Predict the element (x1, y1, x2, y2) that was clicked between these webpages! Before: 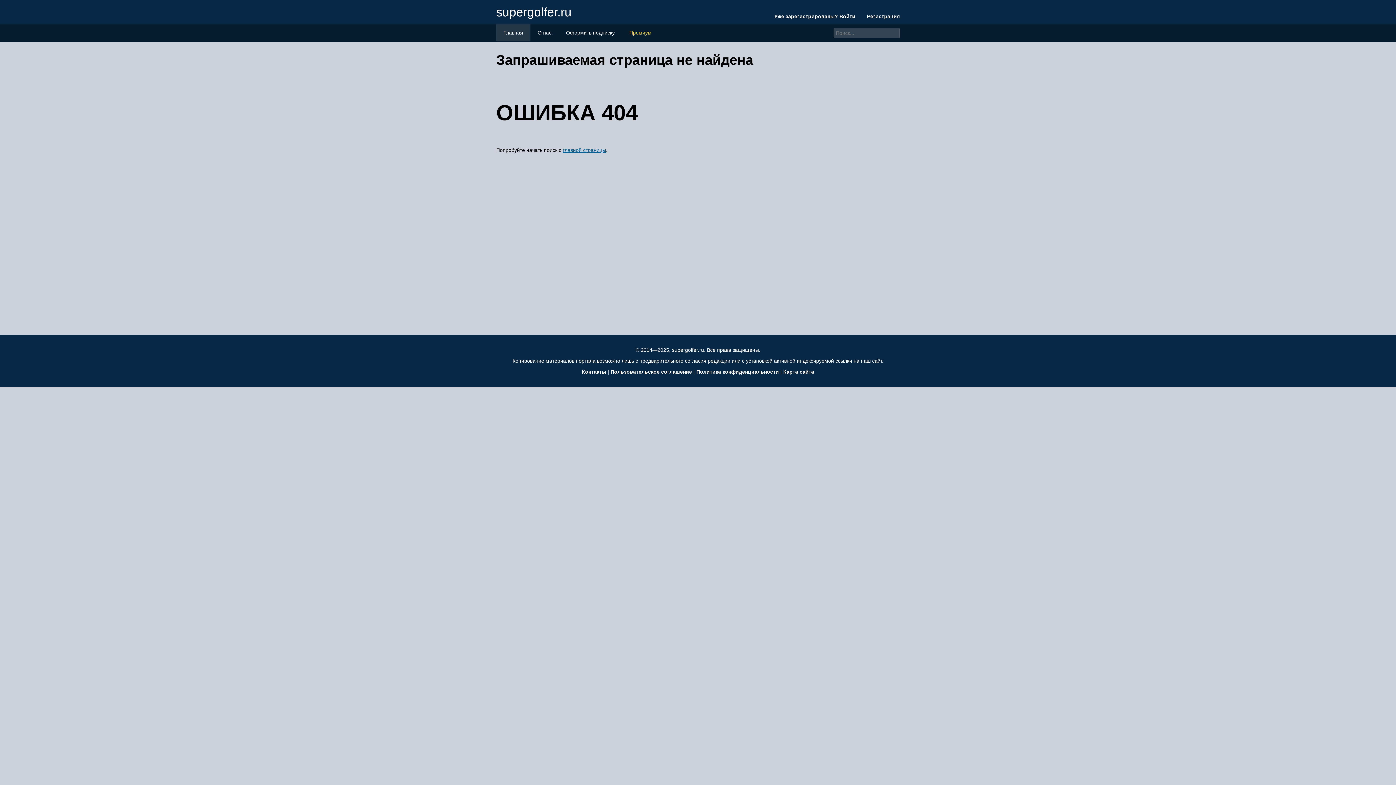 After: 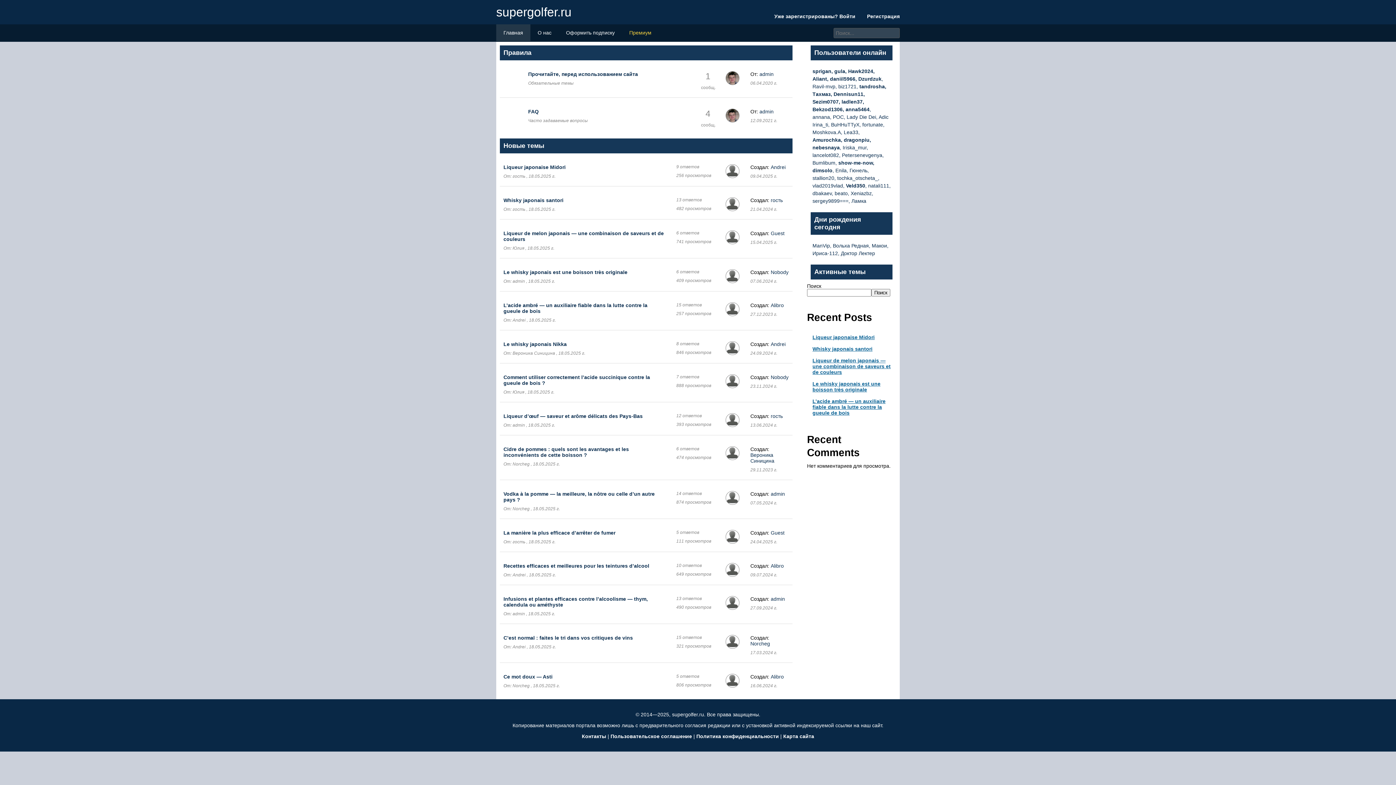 Action: bbox: (503, 29, 523, 35) label: Главная